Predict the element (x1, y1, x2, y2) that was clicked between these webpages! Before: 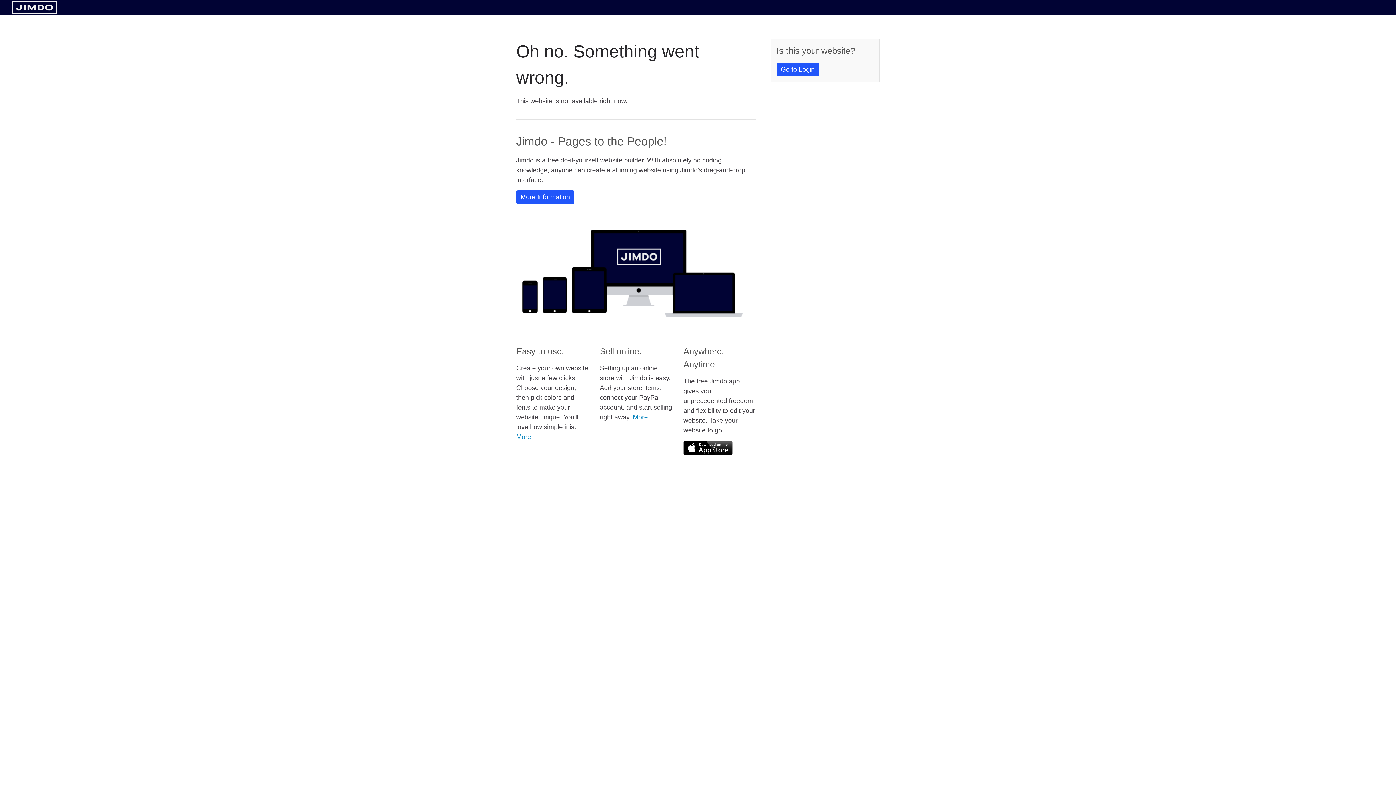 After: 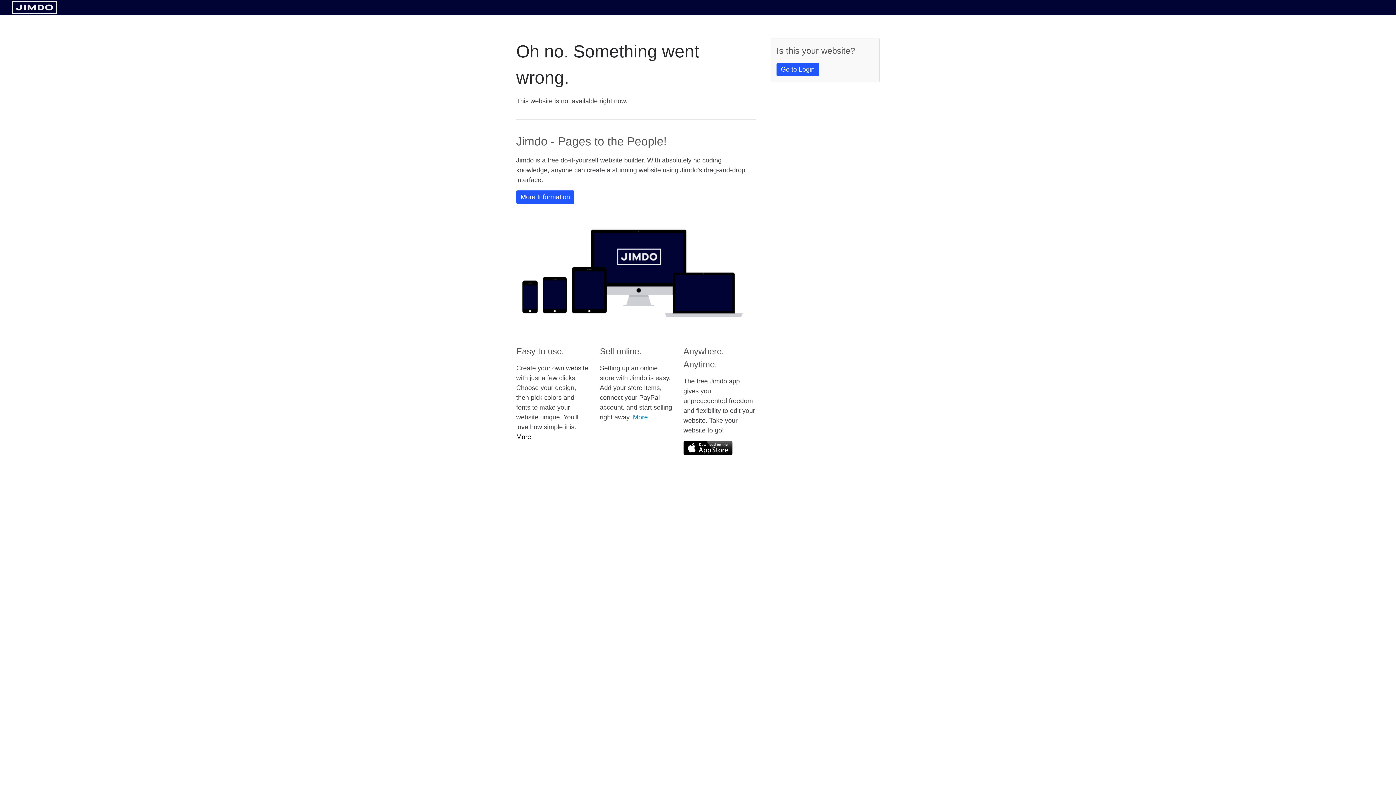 Action: bbox: (516, 433, 531, 440) label: More